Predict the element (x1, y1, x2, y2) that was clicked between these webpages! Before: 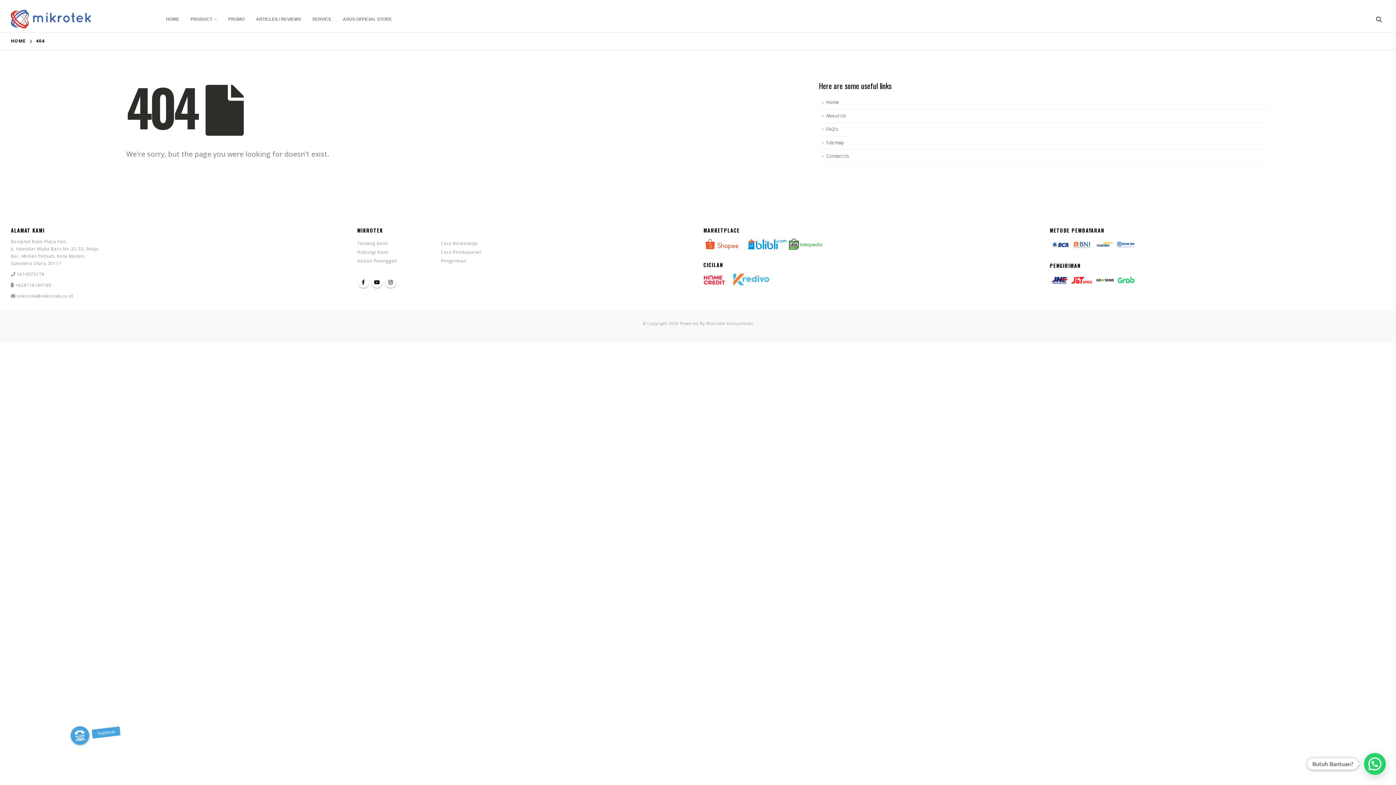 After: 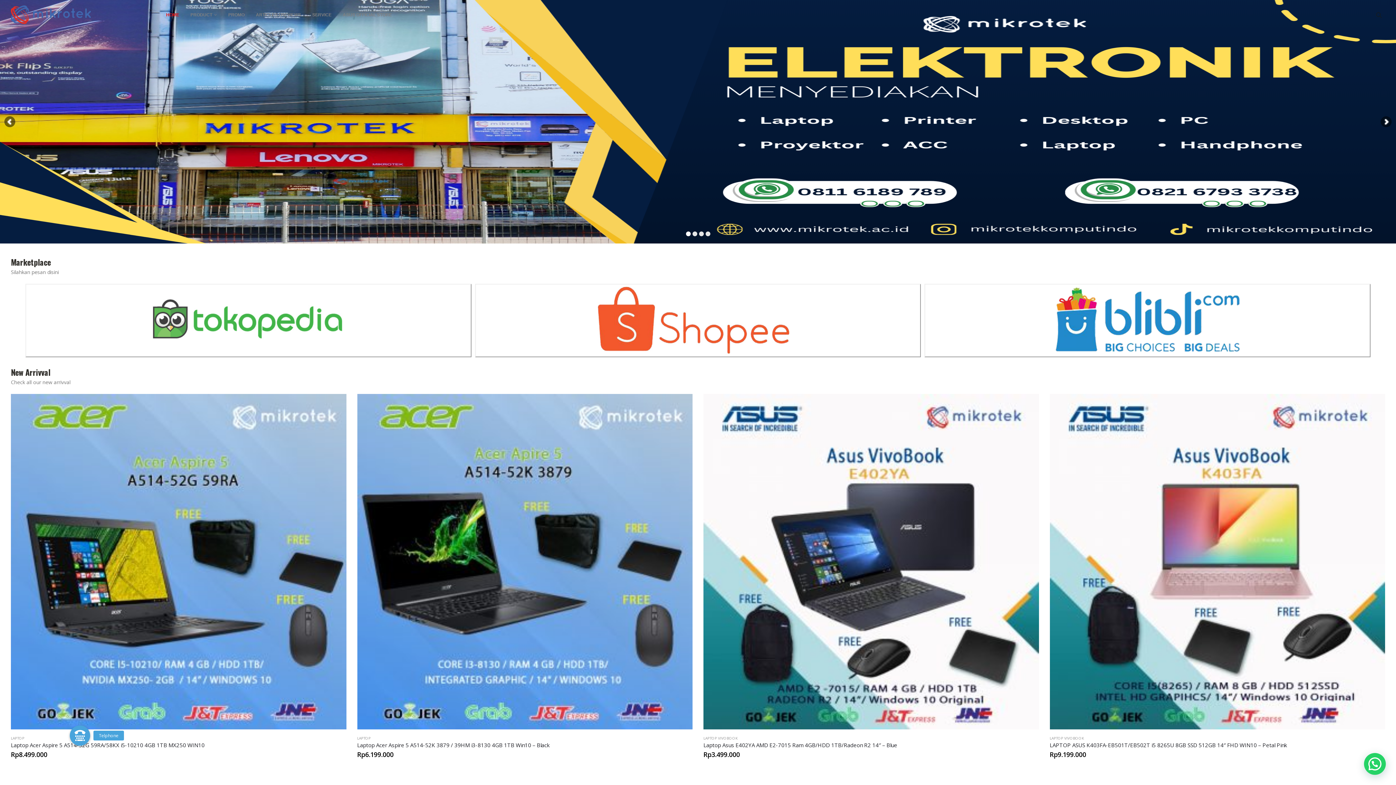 Action: bbox: (10, 9, 90, 28)